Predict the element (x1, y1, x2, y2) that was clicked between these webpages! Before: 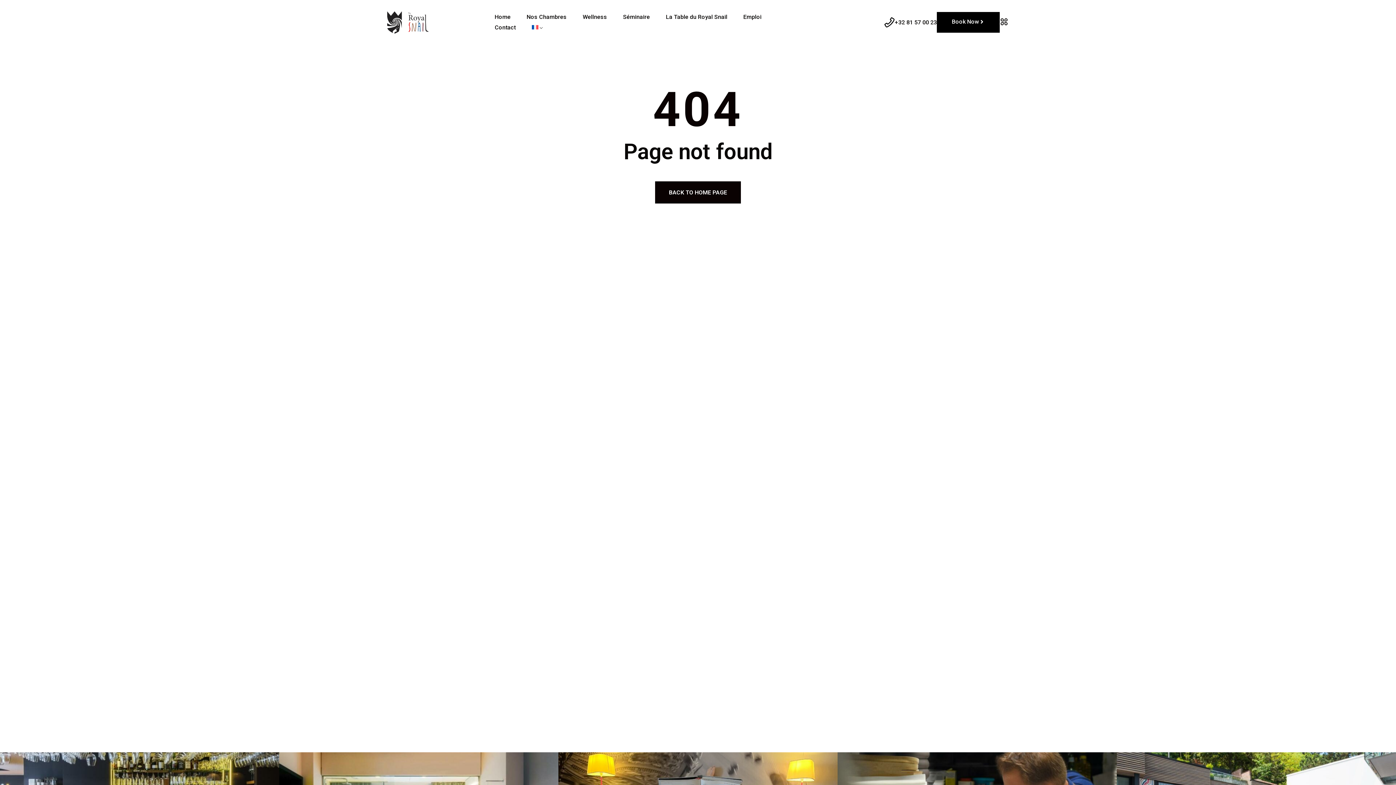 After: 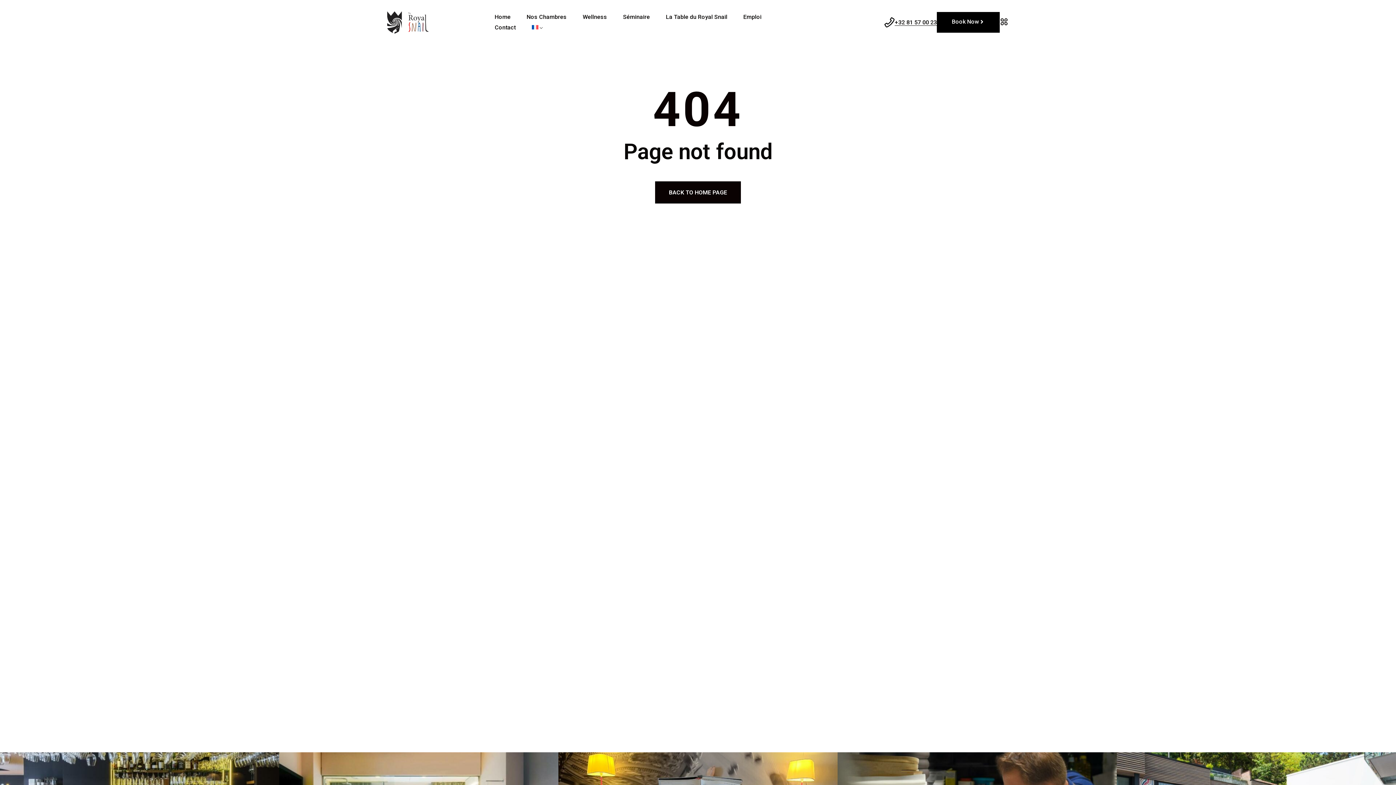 Action: bbox: (894, 18, 937, 25) label: +32 81 57 00 23